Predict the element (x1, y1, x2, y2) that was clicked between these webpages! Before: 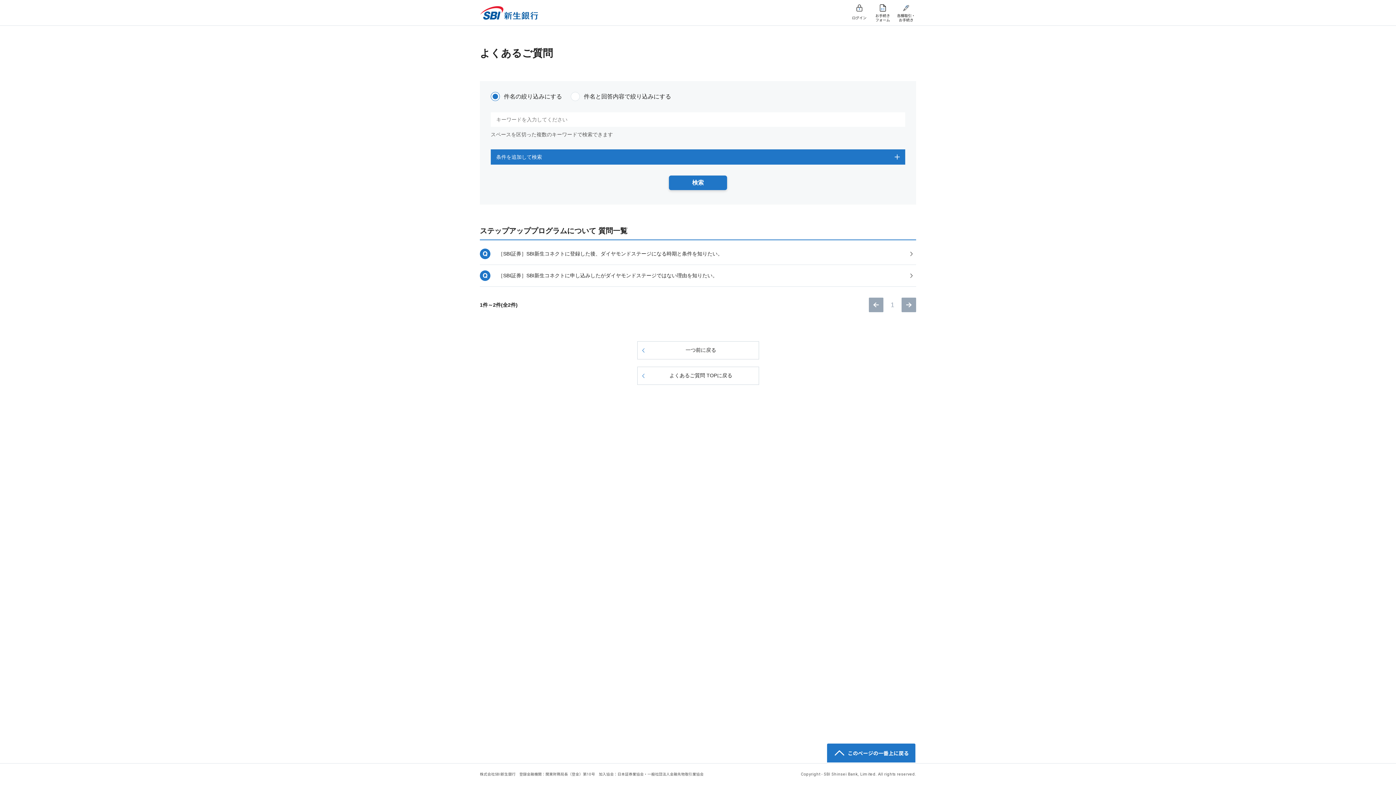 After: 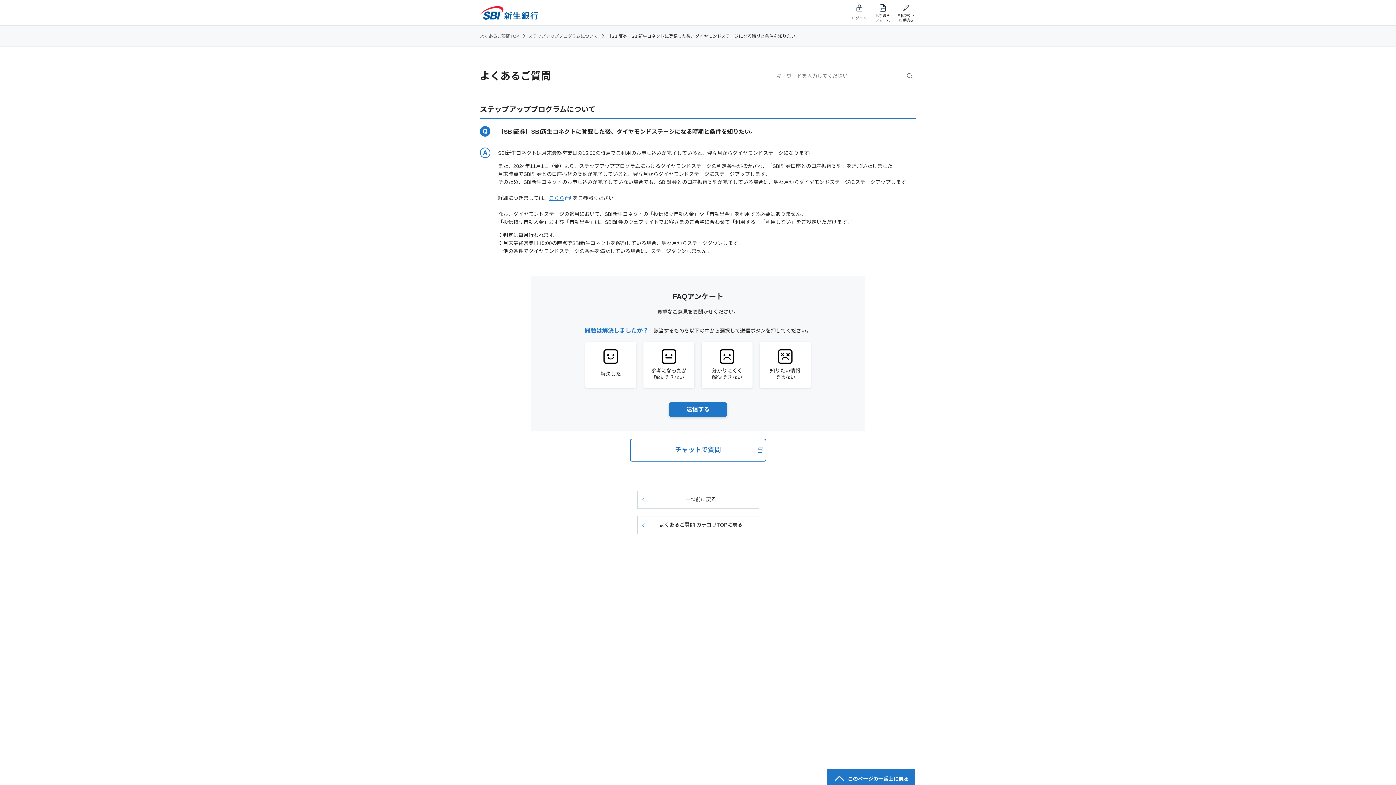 Action: label: ［SBI証券］SBI新生コネクトに登録した後、ダイヤモンドステージになる時期と条件を知りたい。 bbox: (480, 248, 916, 259)